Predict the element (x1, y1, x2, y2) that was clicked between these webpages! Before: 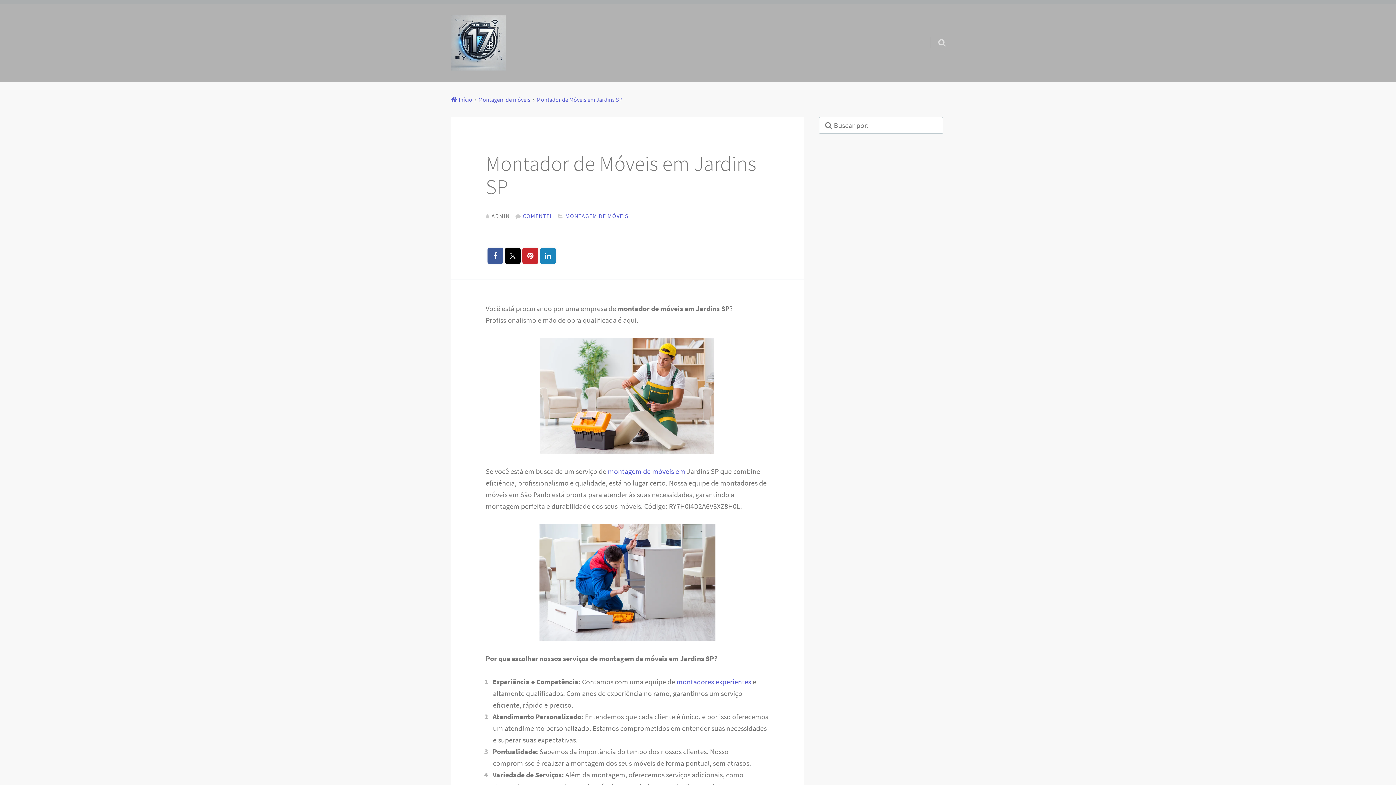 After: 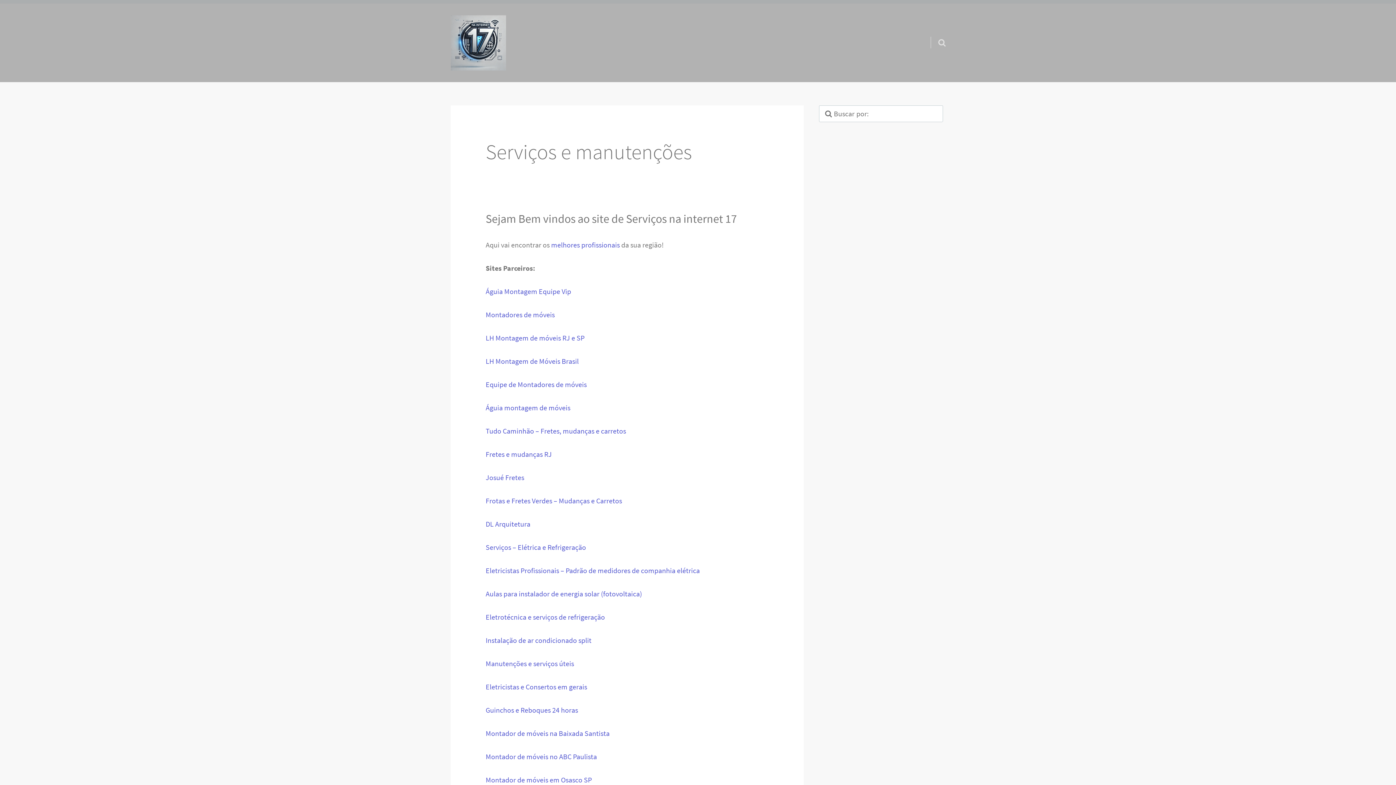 Action: label: Início bbox: (450, 96, 472, 103)